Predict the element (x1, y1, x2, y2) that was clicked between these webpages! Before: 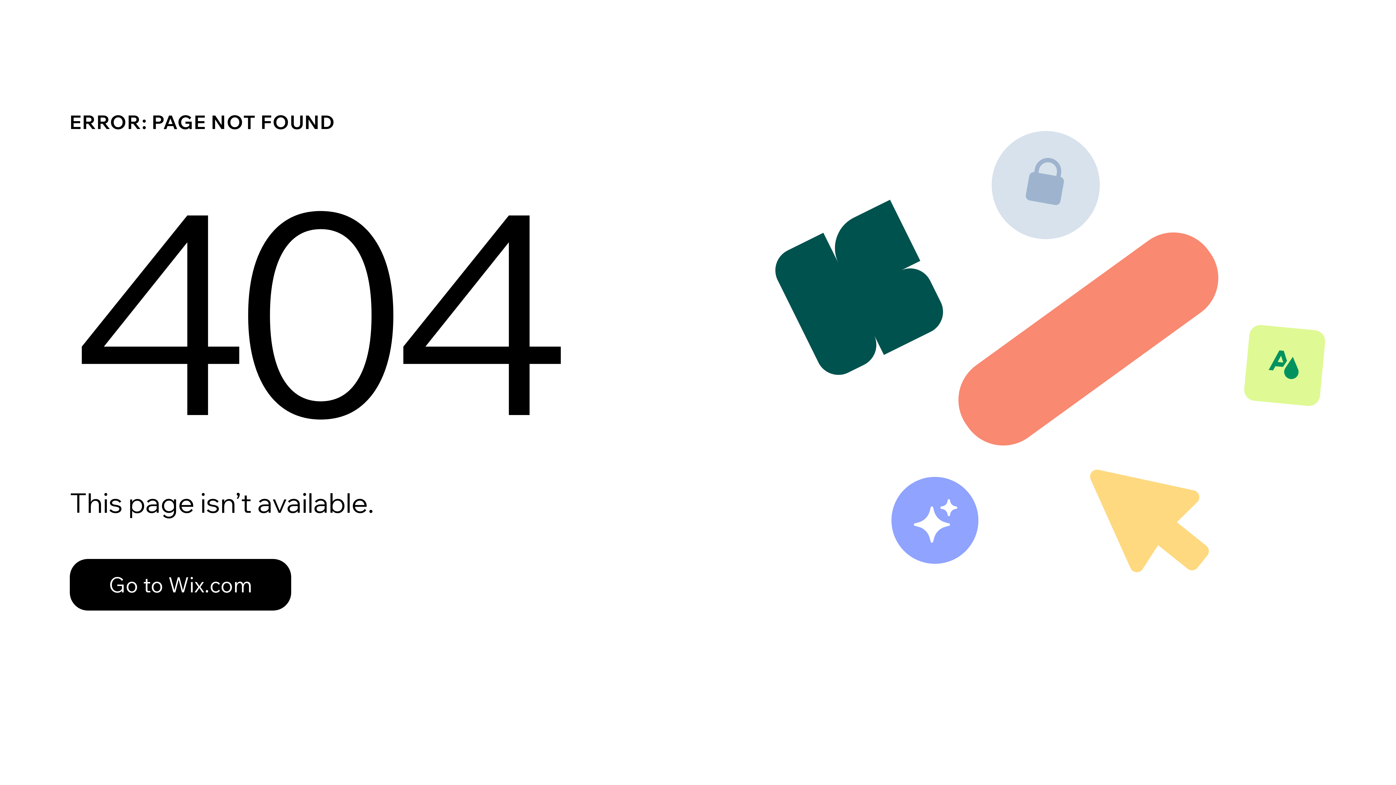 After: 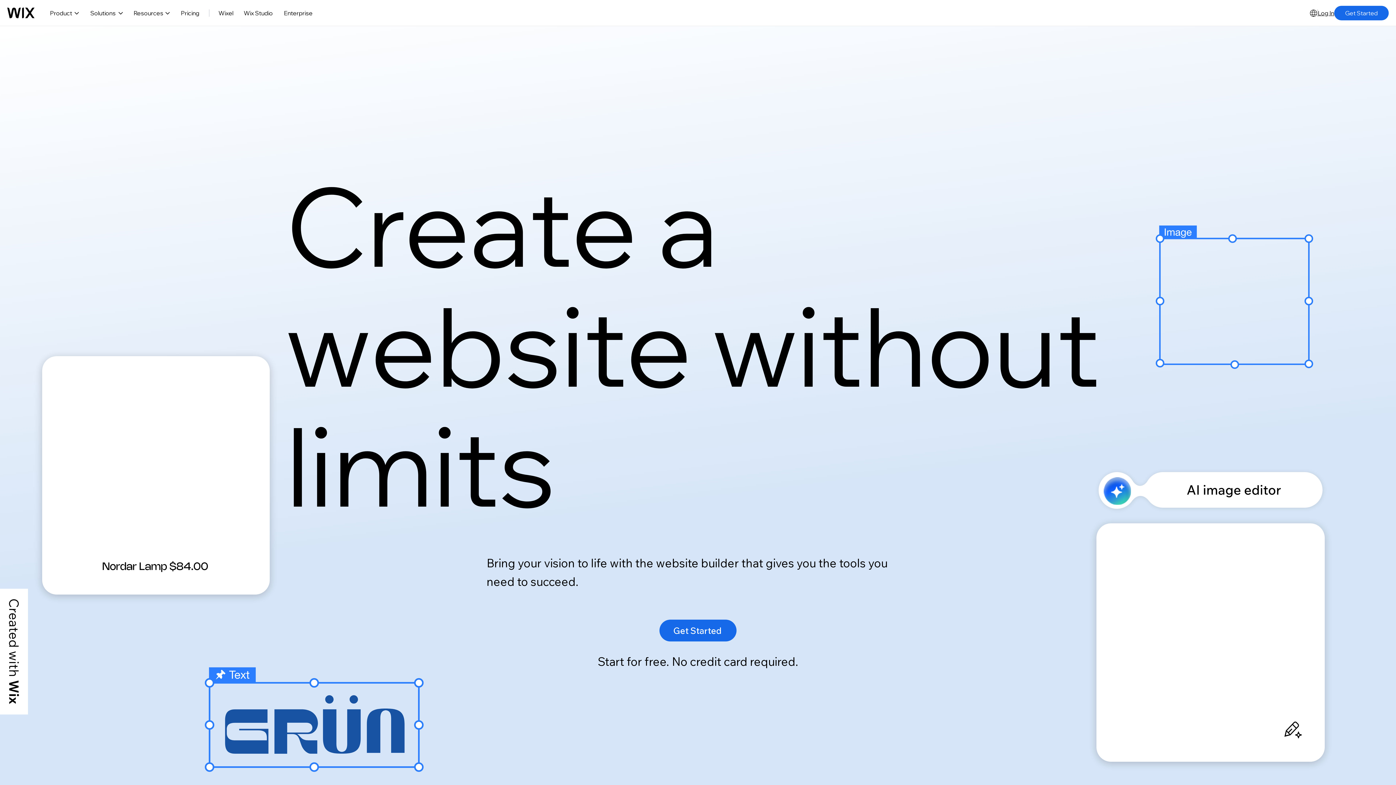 Action: label: Go to Wix.com bbox: (69, 543, 768, 620)